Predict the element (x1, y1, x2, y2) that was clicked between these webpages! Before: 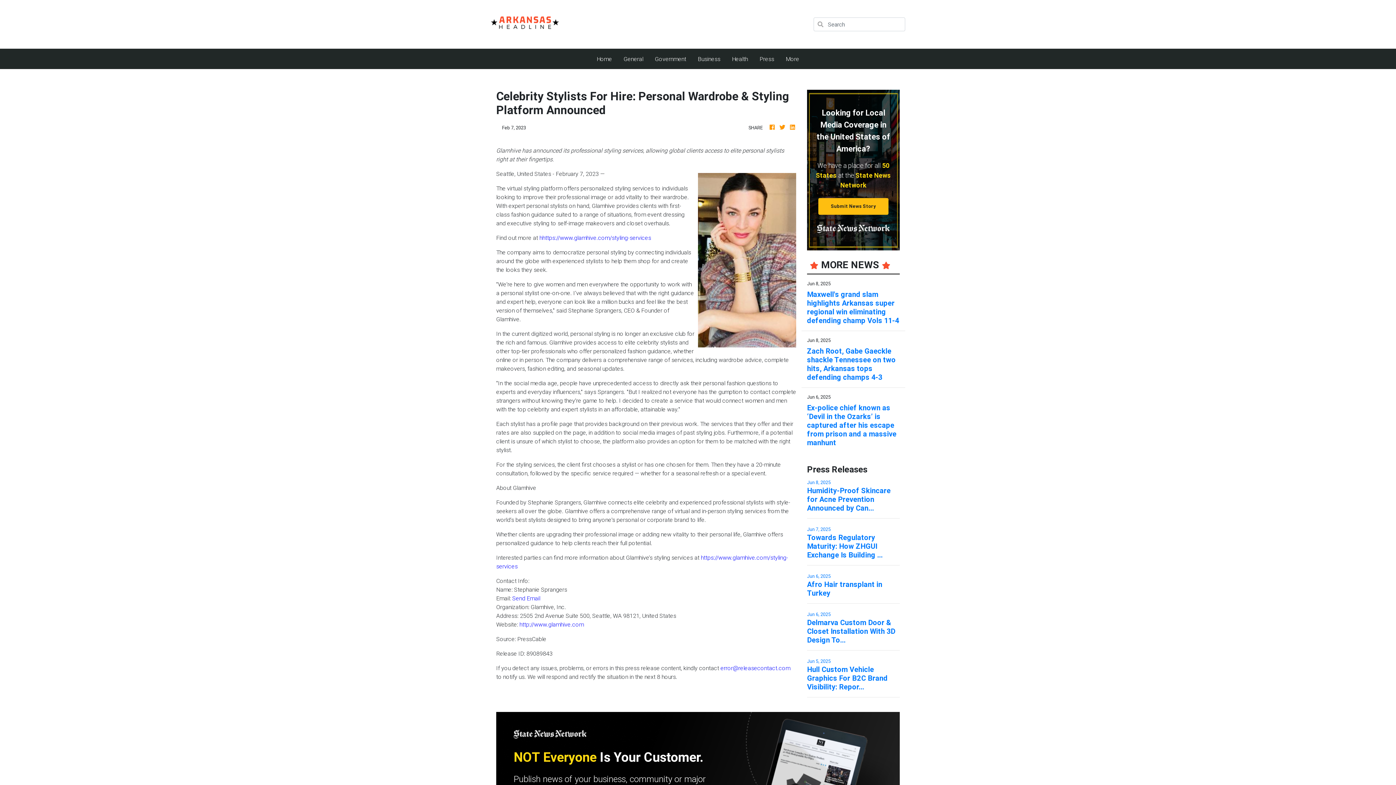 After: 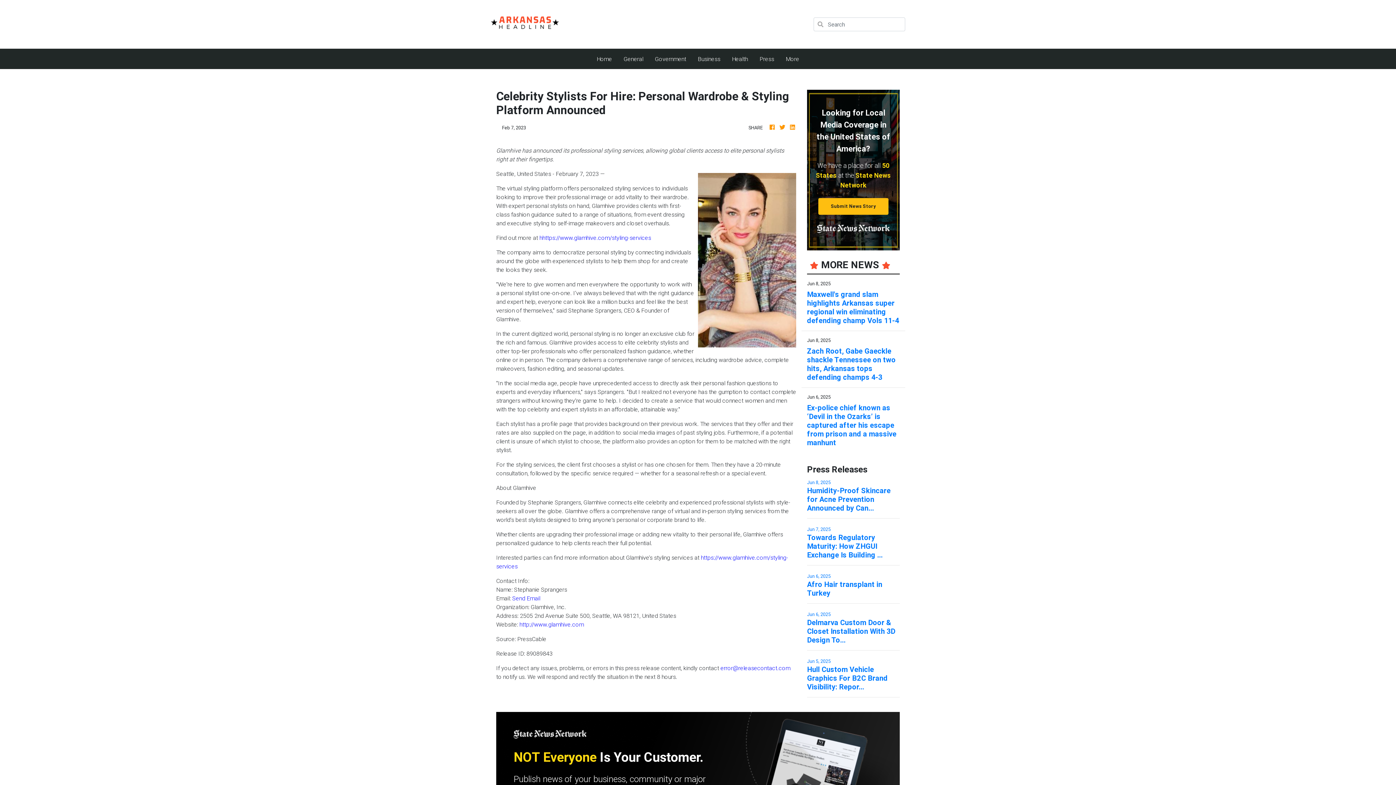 Action: label: error@releasecontact.com bbox: (720, 664, 790, 672)